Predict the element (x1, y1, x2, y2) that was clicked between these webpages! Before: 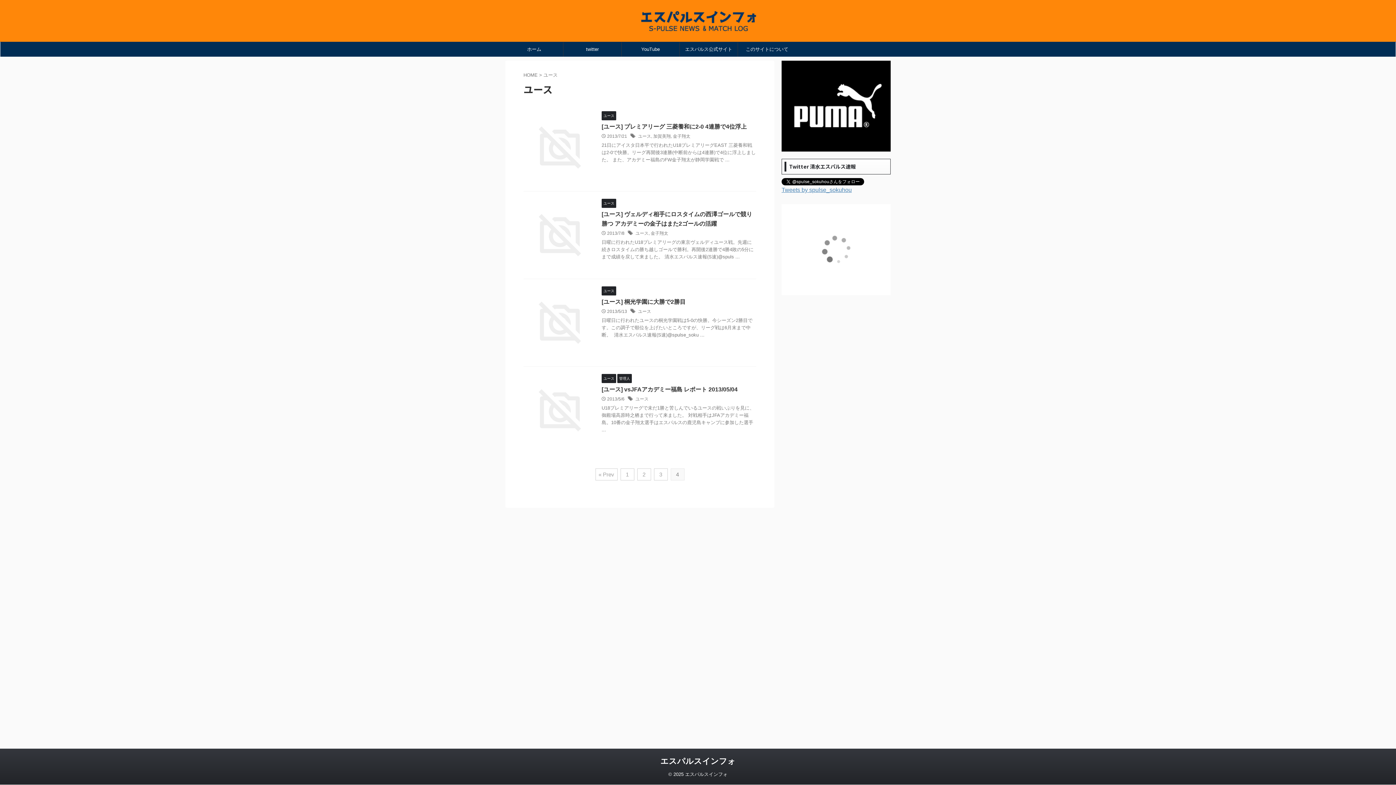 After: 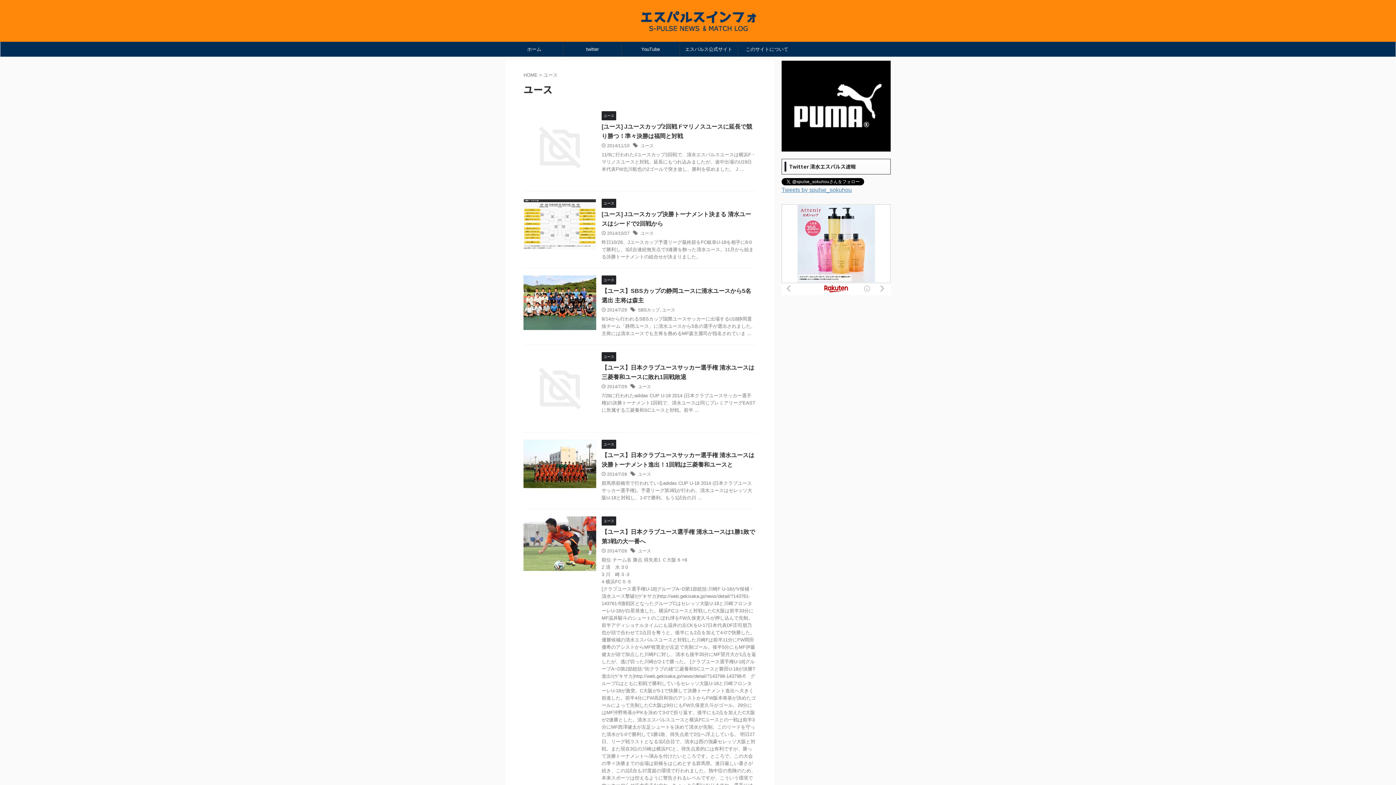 Action: label: ユース bbox: (635, 230, 648, 236)